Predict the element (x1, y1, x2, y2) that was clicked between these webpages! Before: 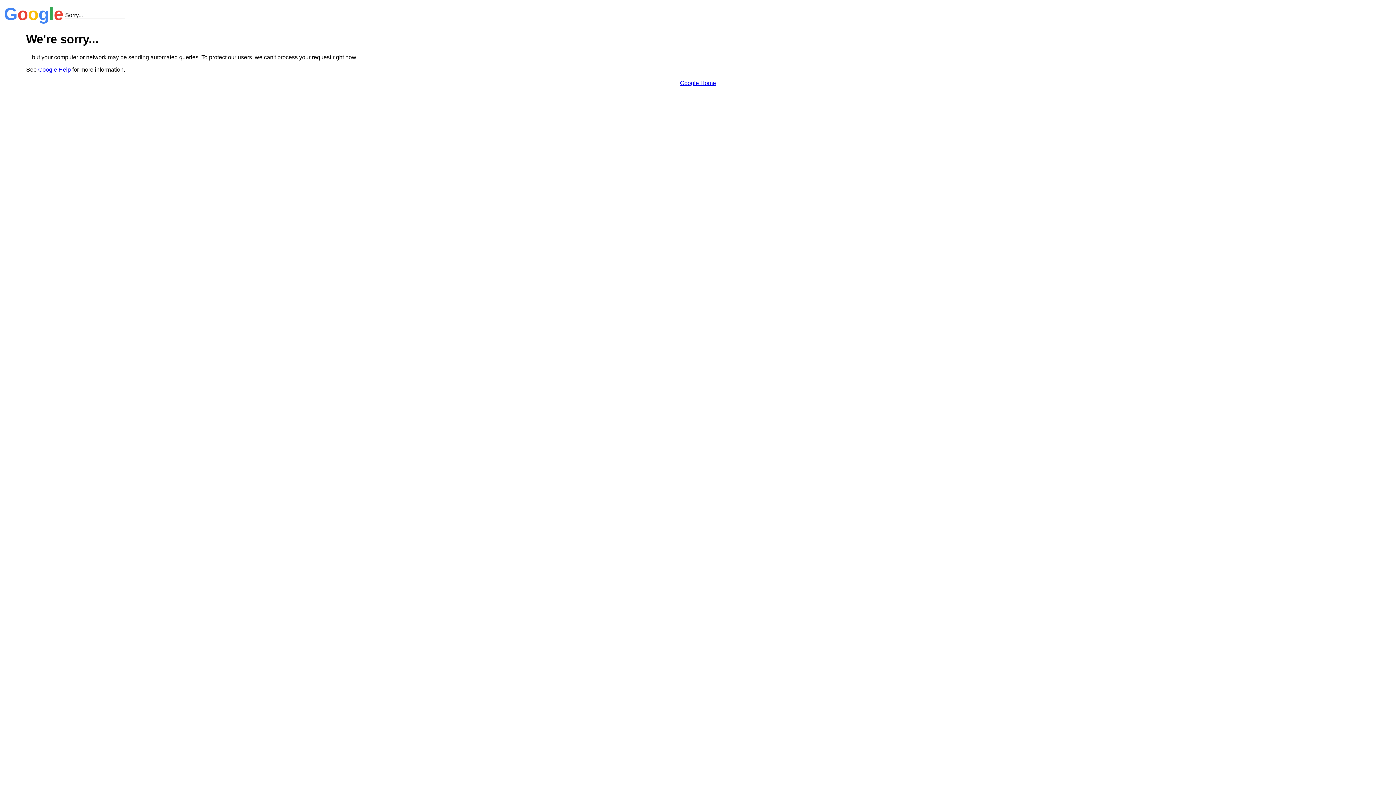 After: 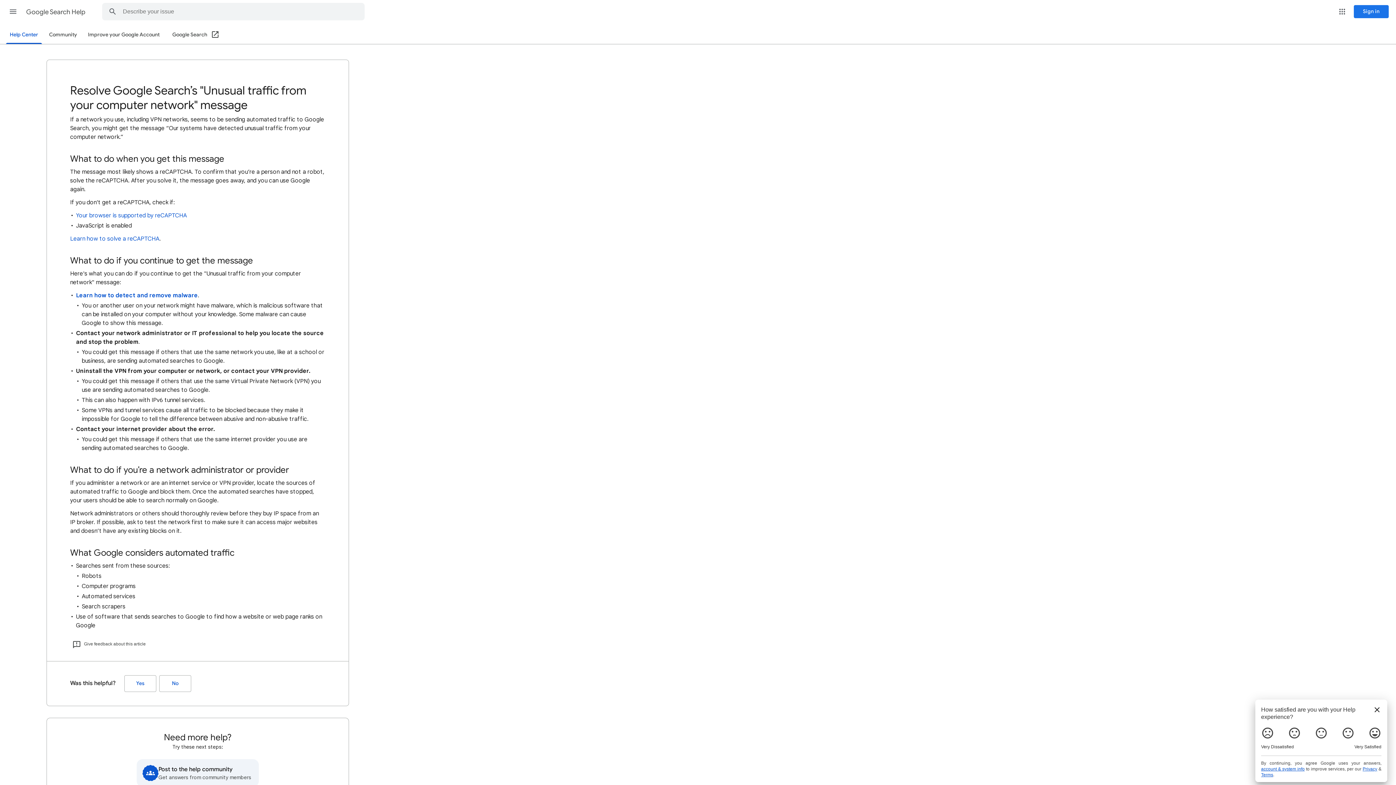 Action: bbox: (38, 66, 70, 72) label: Google Help